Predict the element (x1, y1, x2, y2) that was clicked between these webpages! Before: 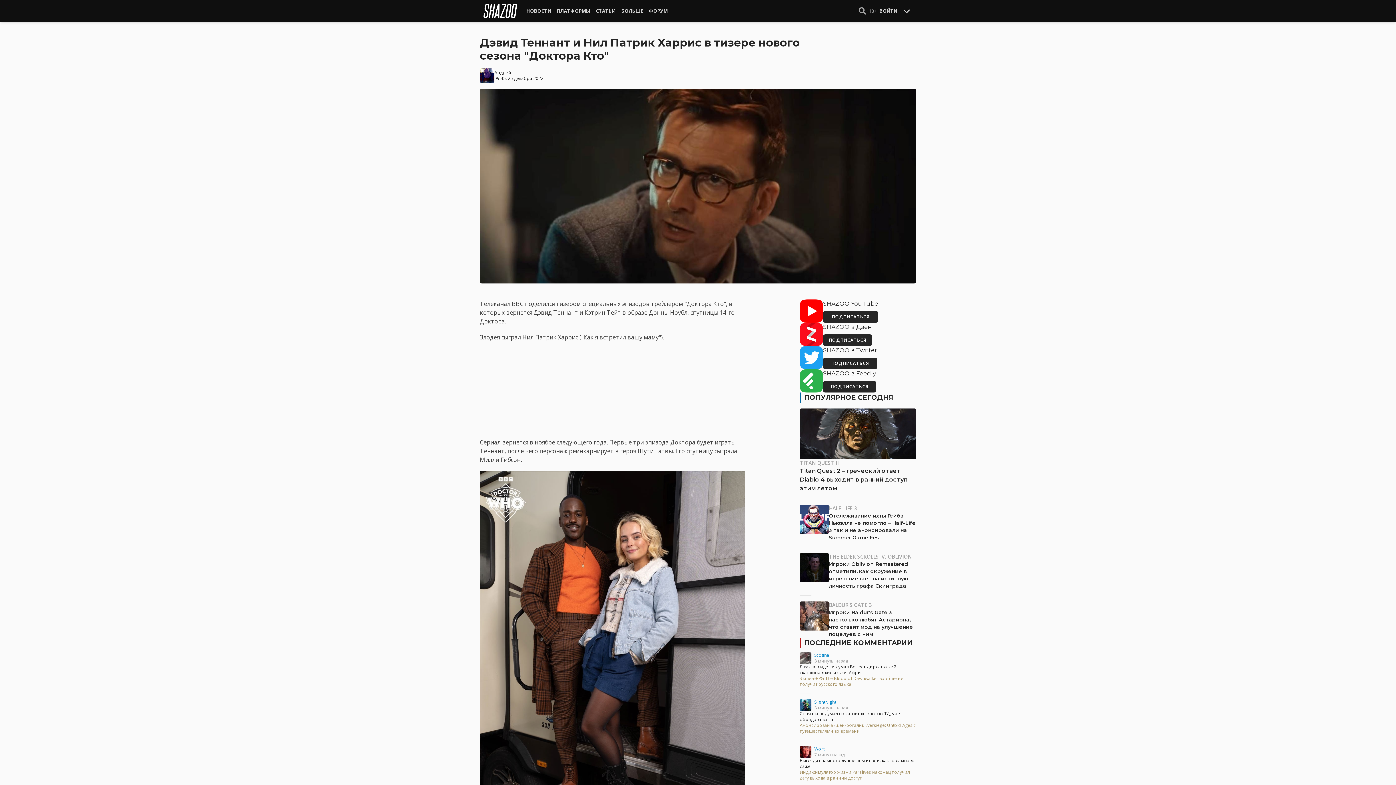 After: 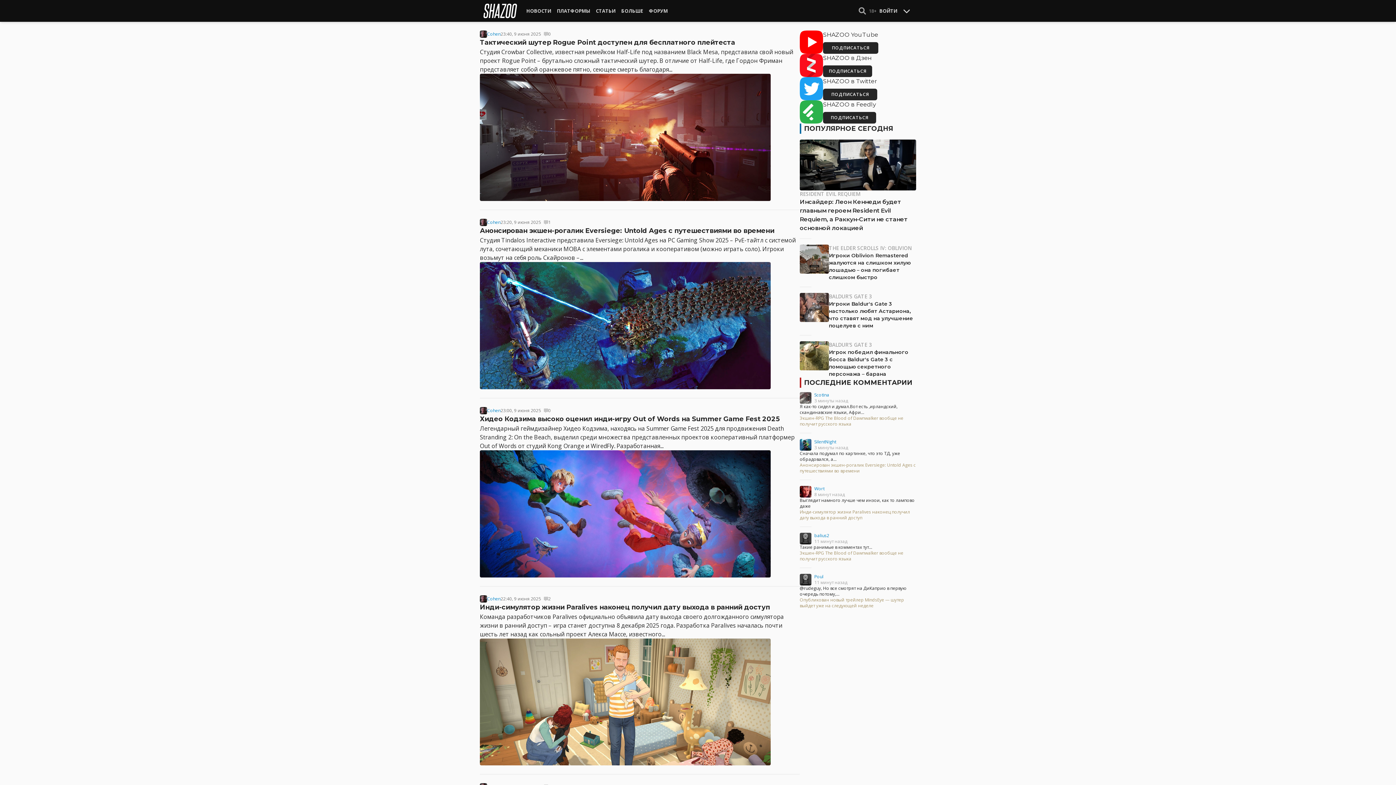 Action: label: НОВОСТИ bbox: (523, 0, 554, 21)